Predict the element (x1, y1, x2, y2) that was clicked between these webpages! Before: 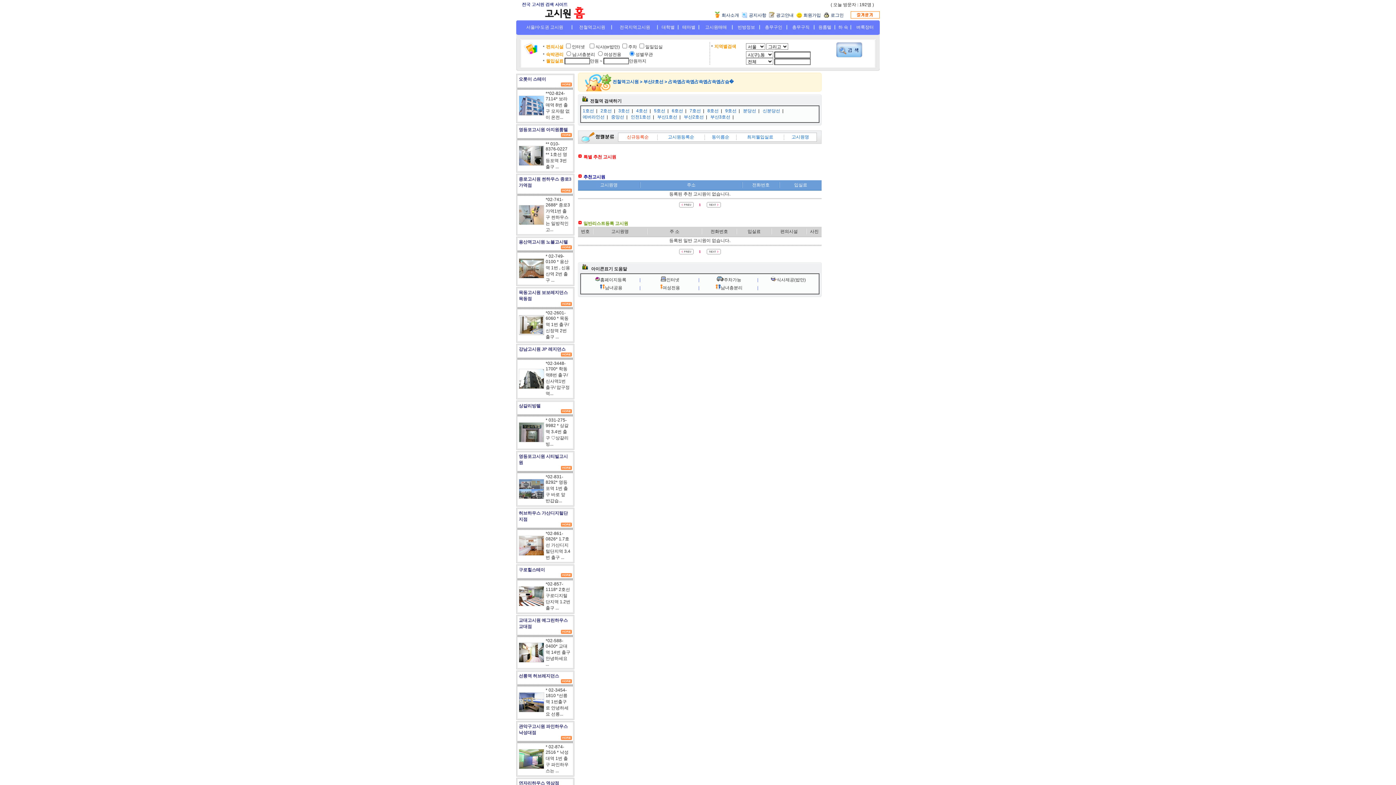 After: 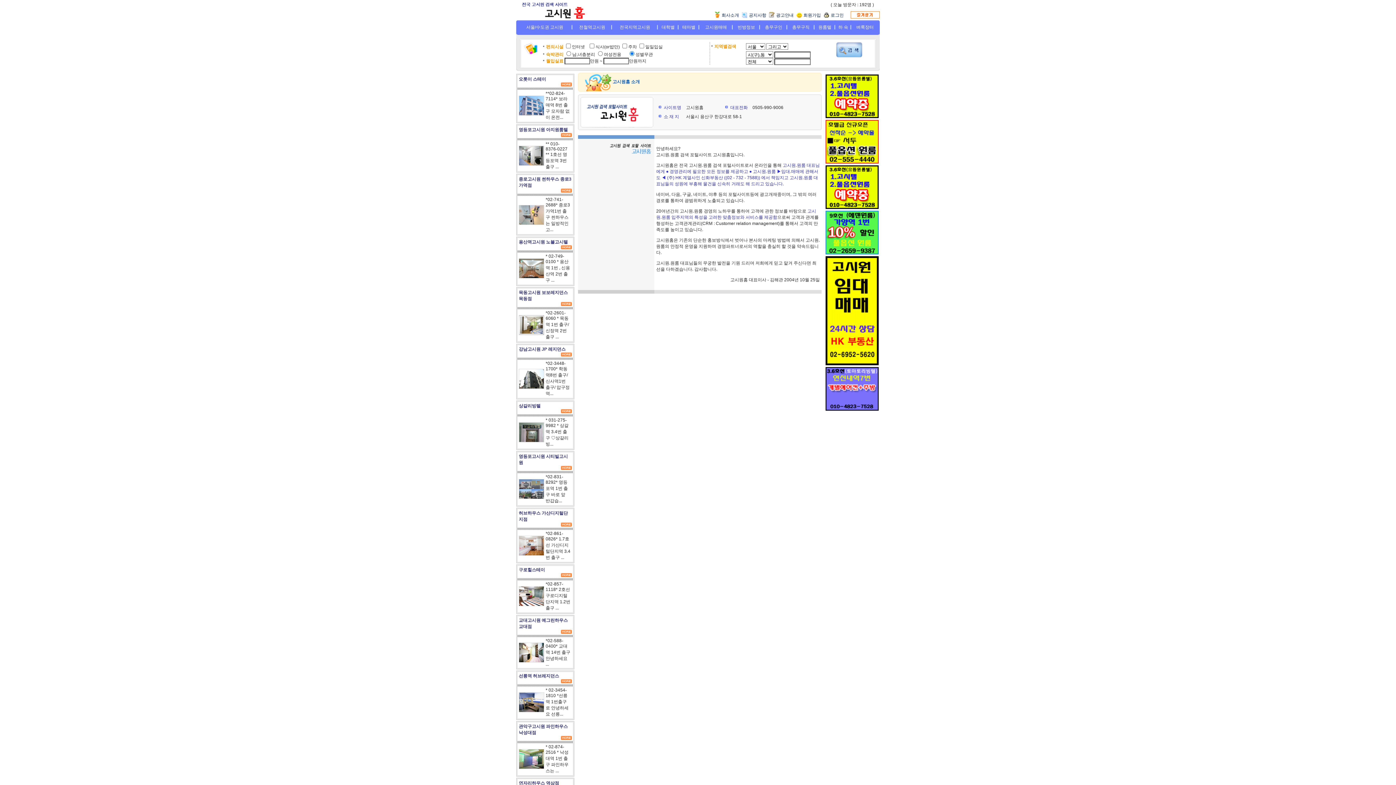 Action: label: 회사소개 bbox: (721, 12, 739, 17)